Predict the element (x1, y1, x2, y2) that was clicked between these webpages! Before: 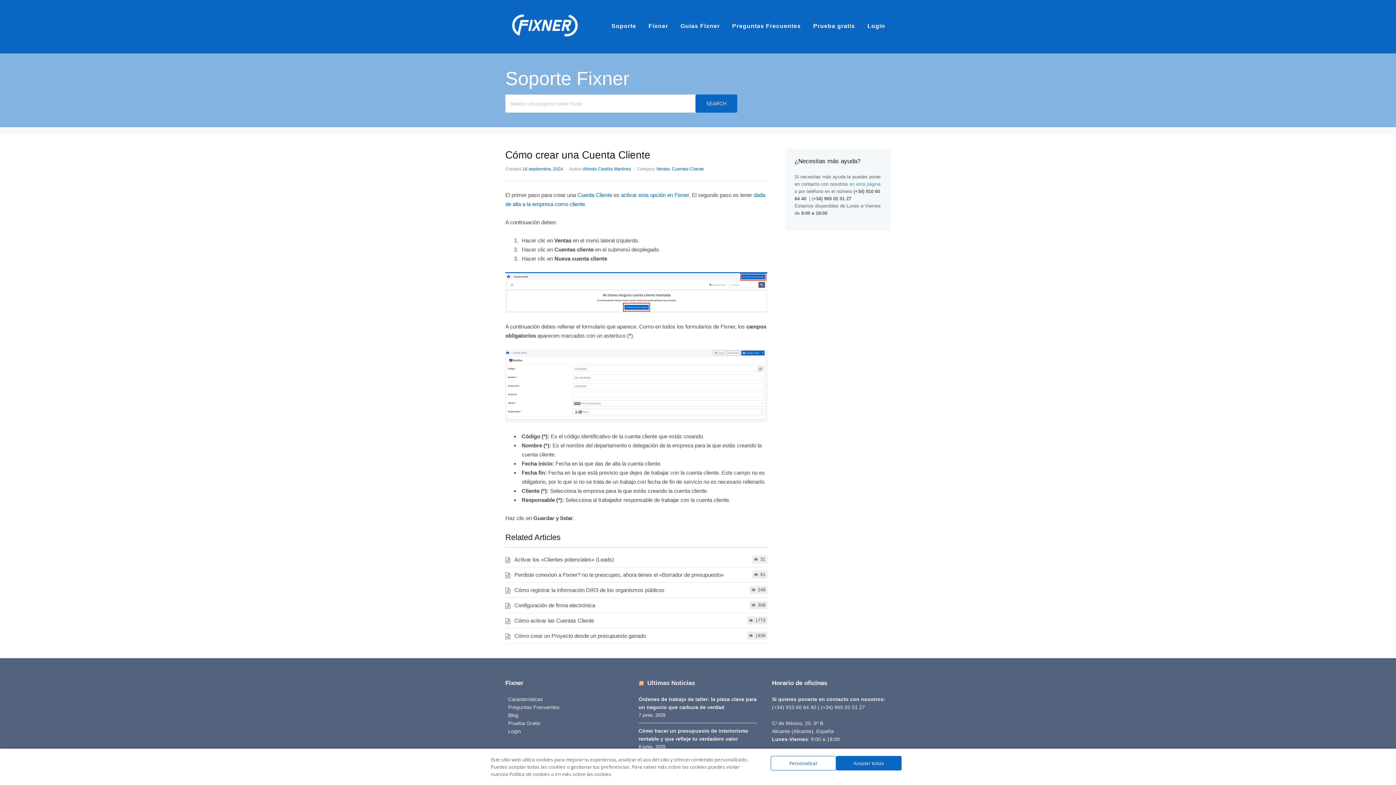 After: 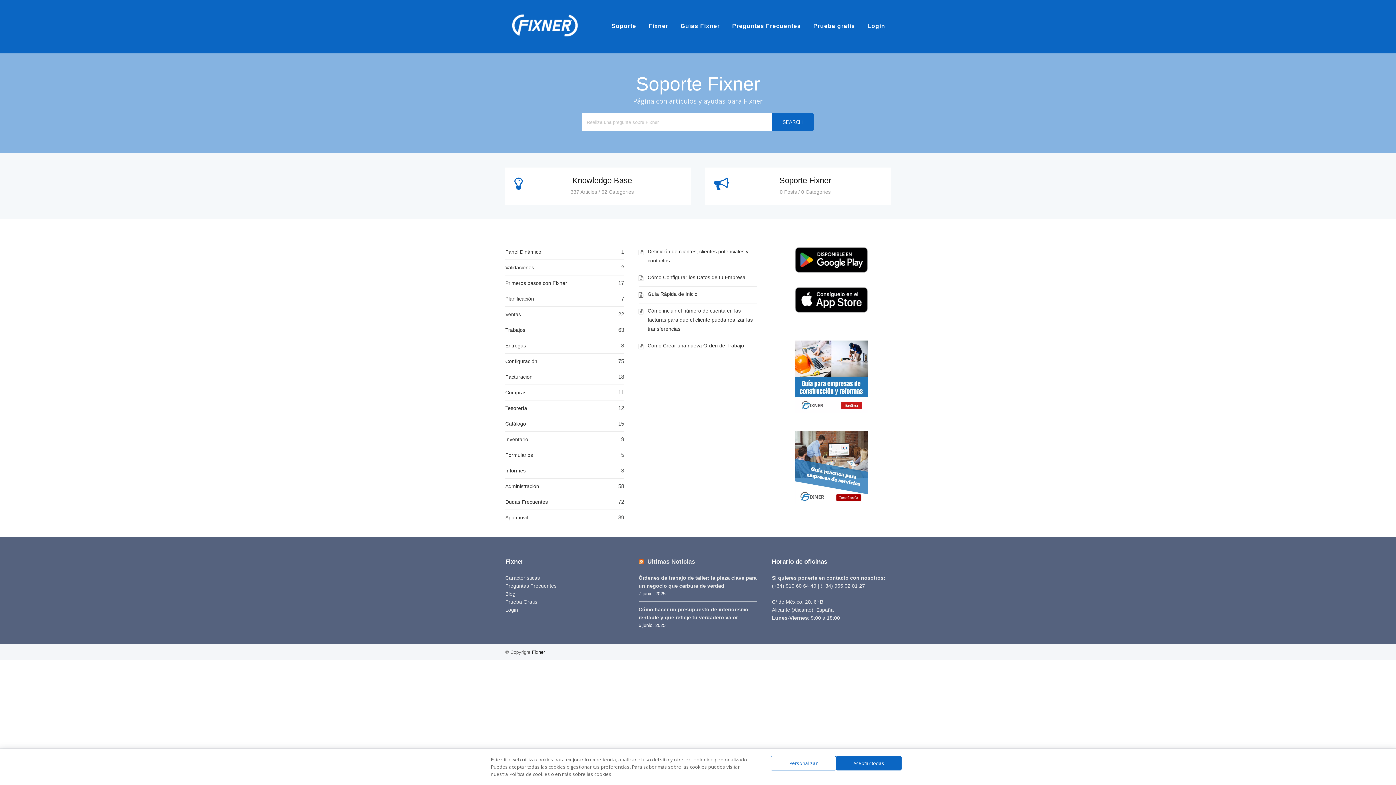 Action: bbox: (606, 20, 641, 32) label: Soporte